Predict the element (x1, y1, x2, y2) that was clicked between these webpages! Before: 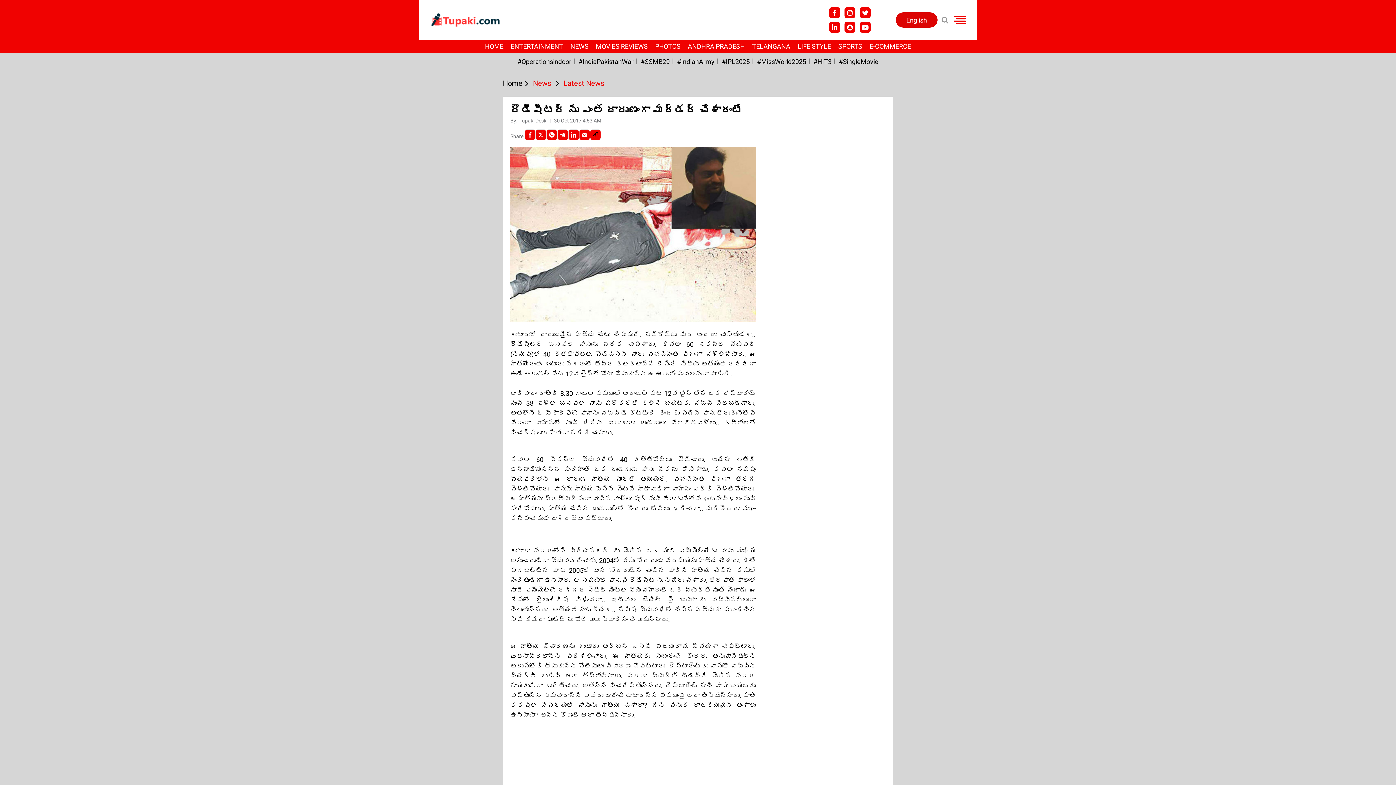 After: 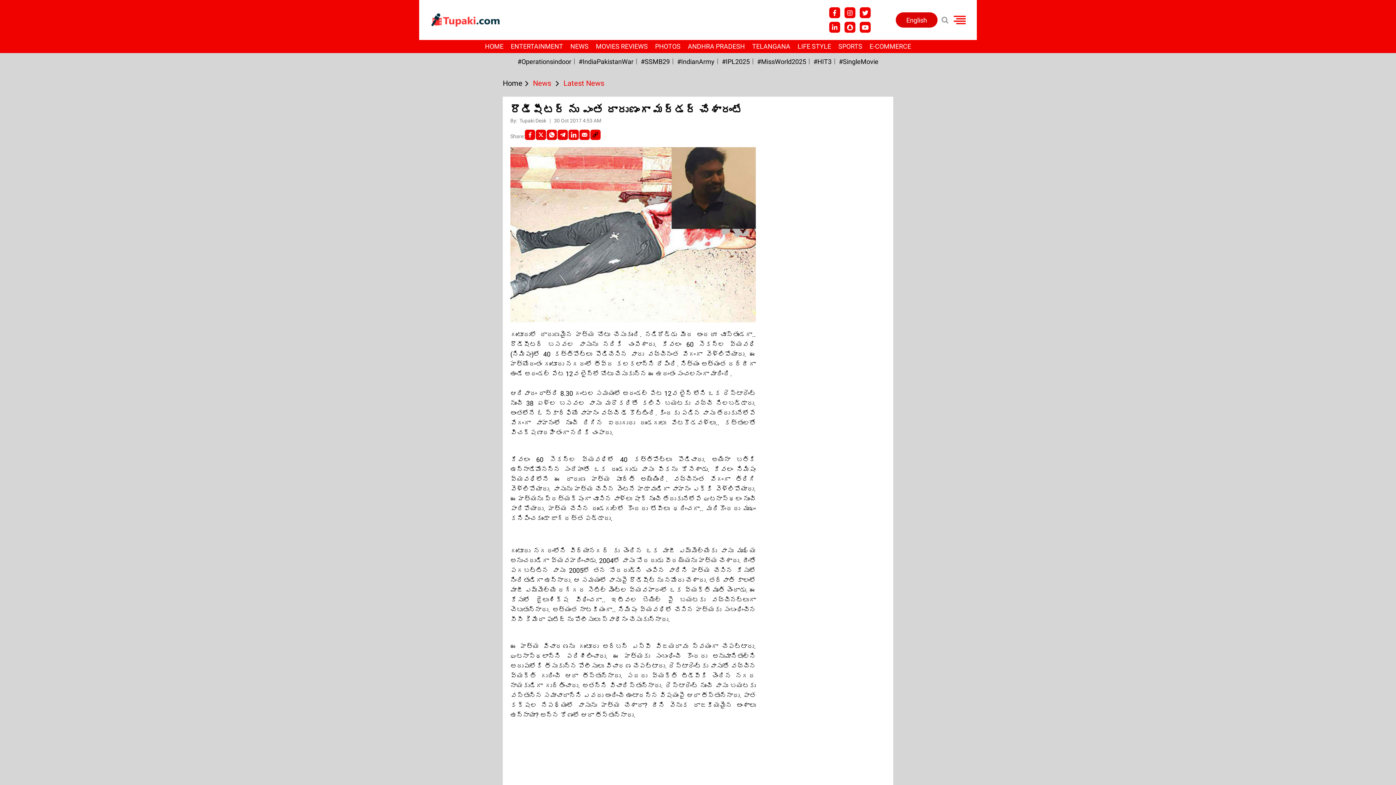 Action: bbox: (829, 21, 840, 32)